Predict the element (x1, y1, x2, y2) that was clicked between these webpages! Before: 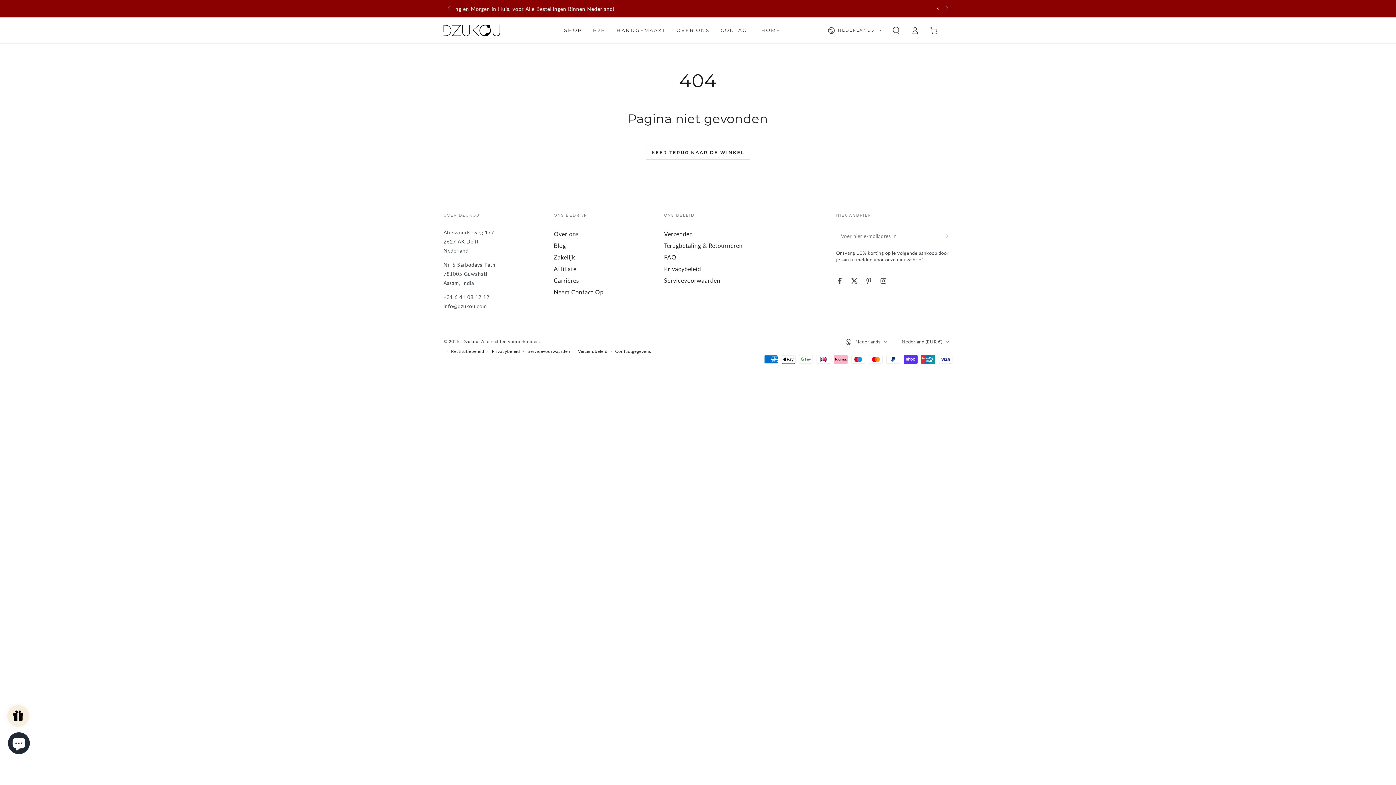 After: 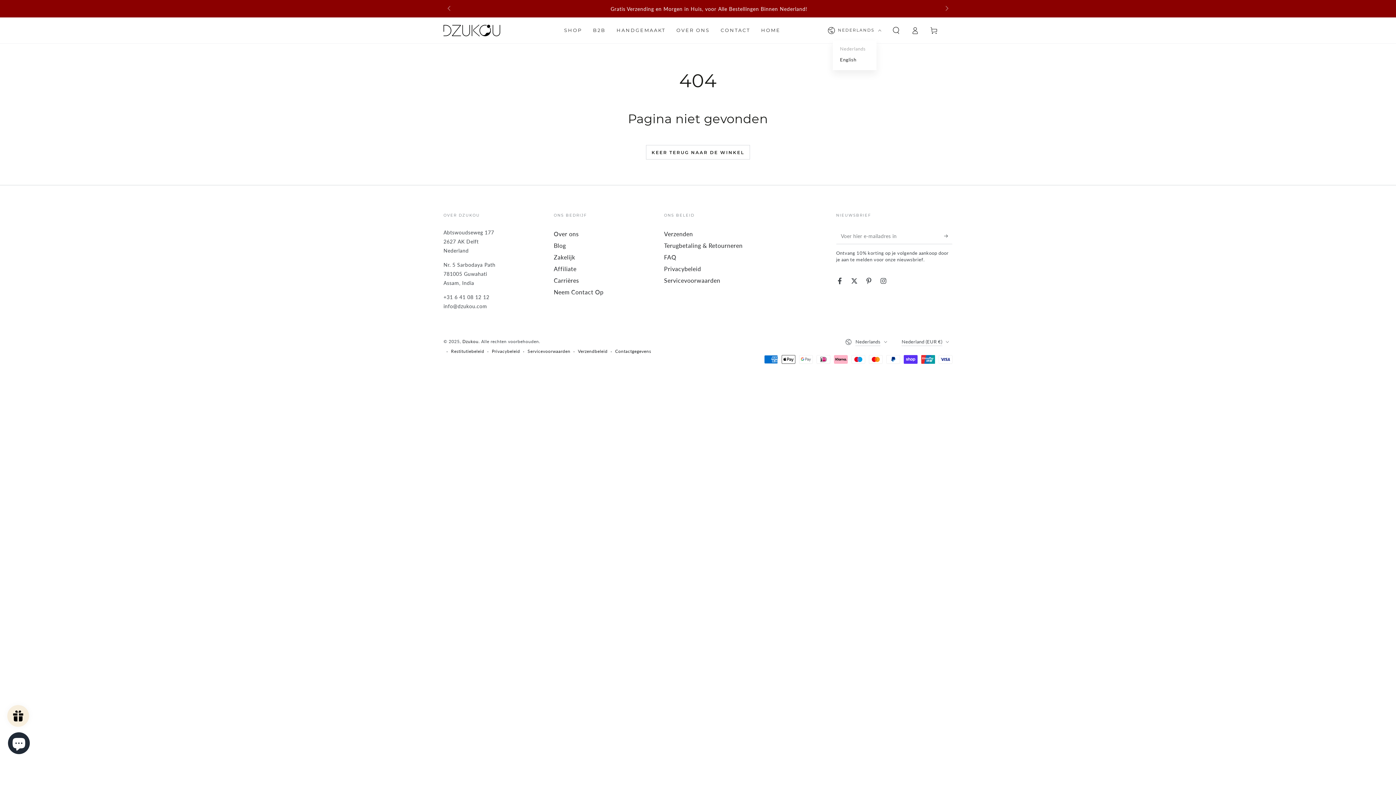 Action: label: NEDERLANDS bbox: (828, 22, 881, 38)